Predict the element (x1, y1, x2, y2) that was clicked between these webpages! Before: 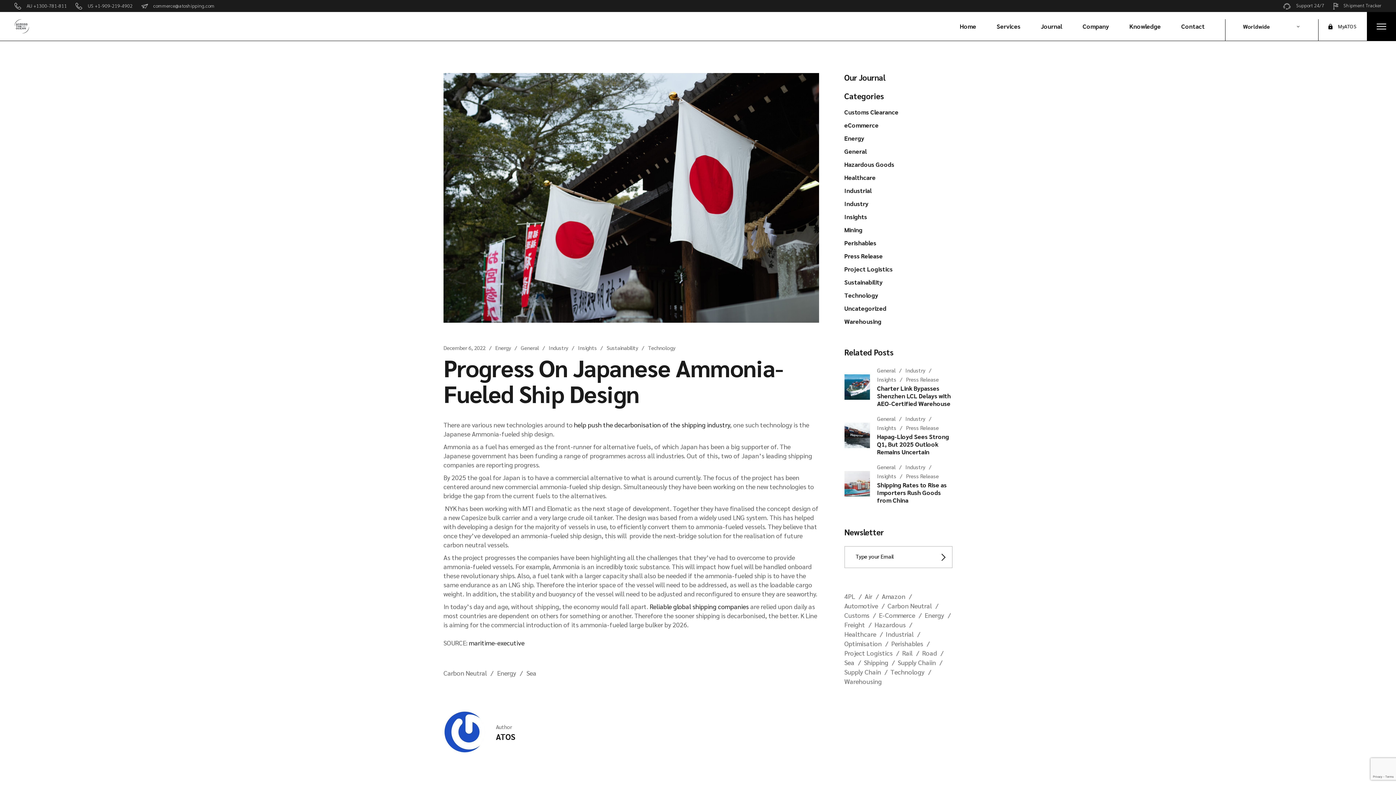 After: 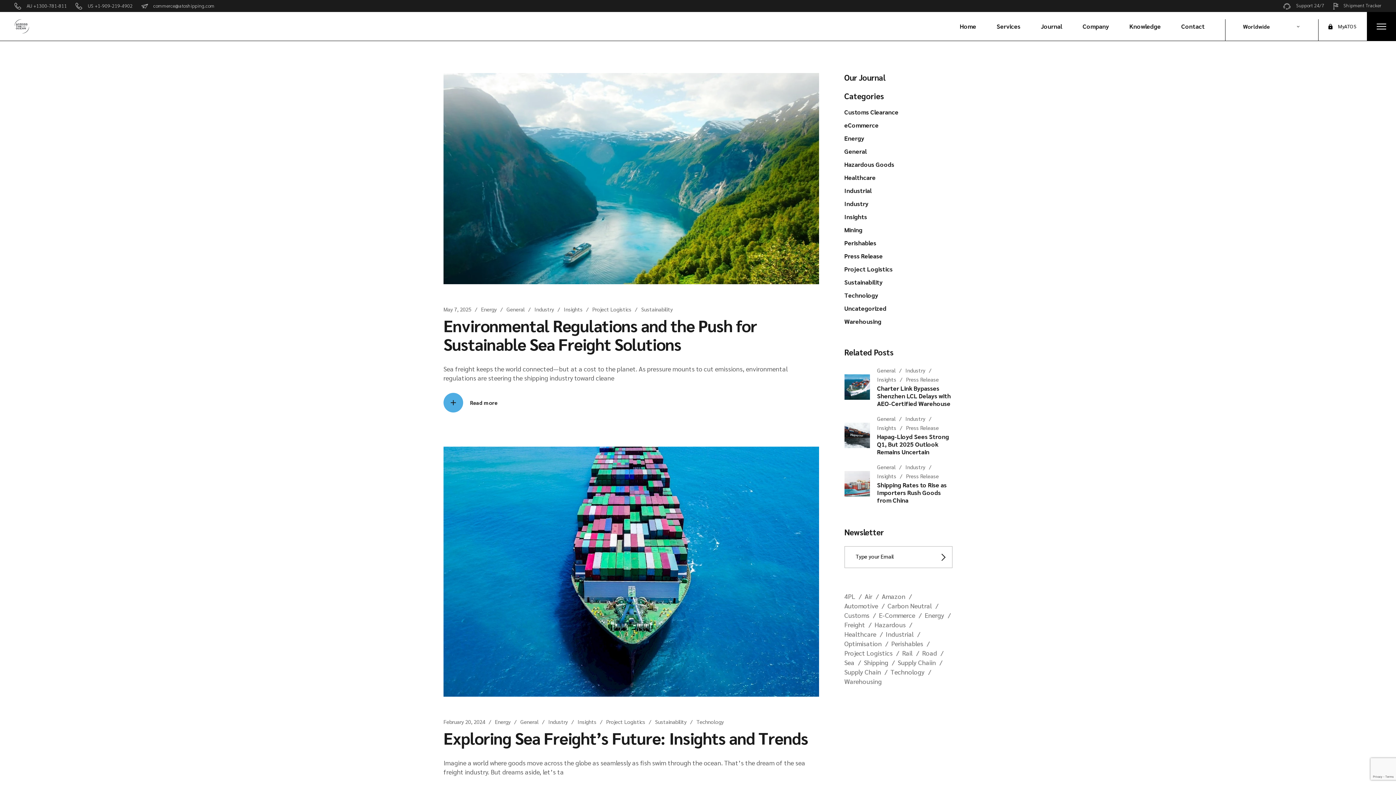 Action: bbox: (495, 344, 511, 351) label: Energy